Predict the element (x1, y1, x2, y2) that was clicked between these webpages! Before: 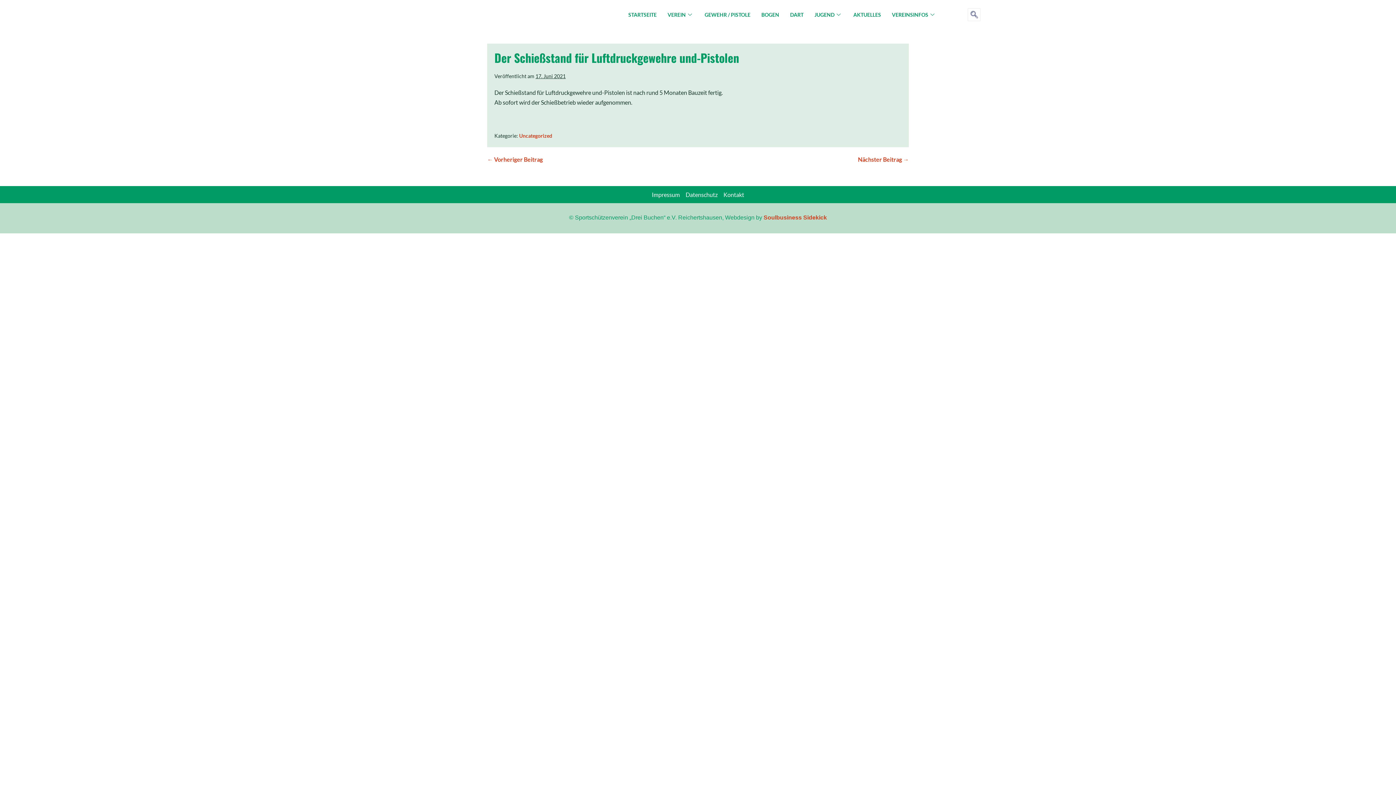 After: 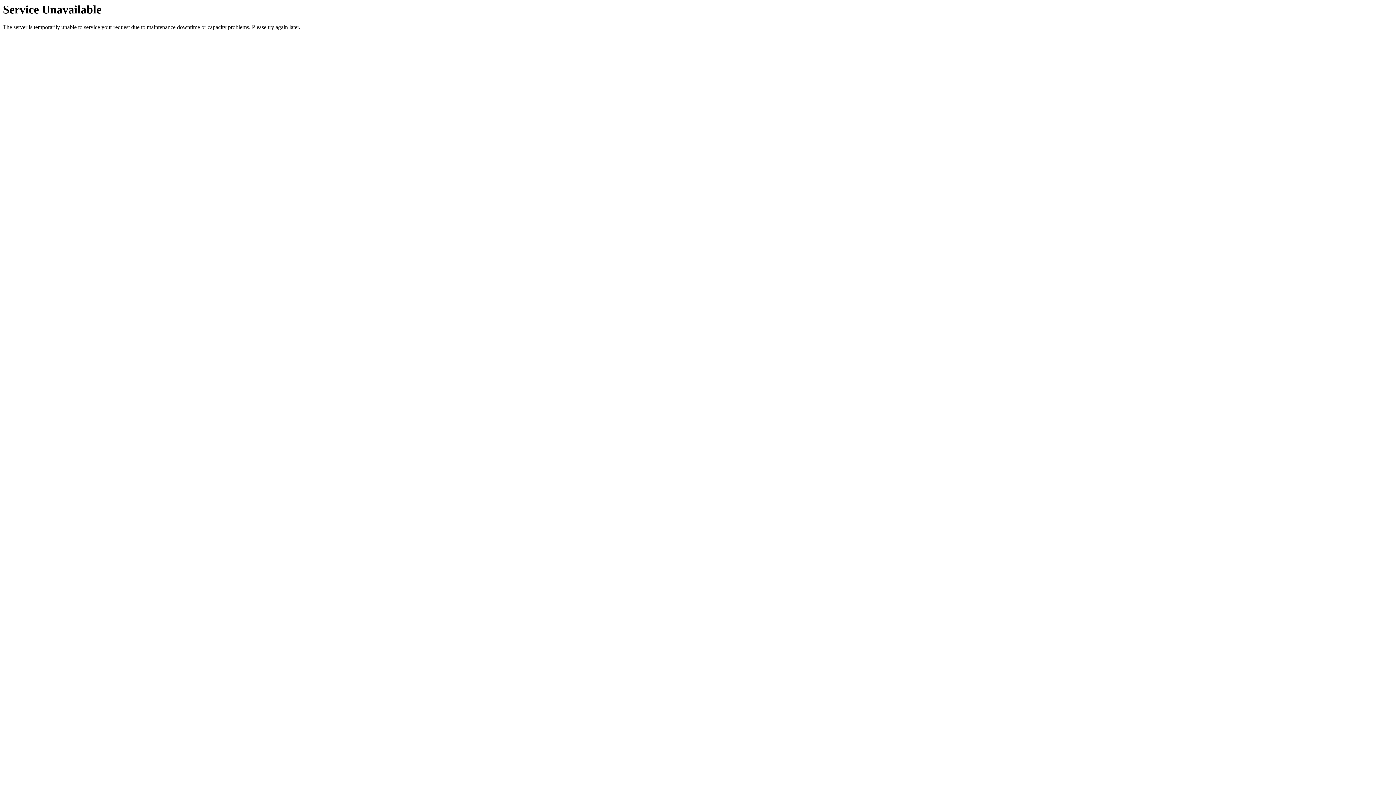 Action: label: Uncategorized bbox: (519, 132, 552, 138)